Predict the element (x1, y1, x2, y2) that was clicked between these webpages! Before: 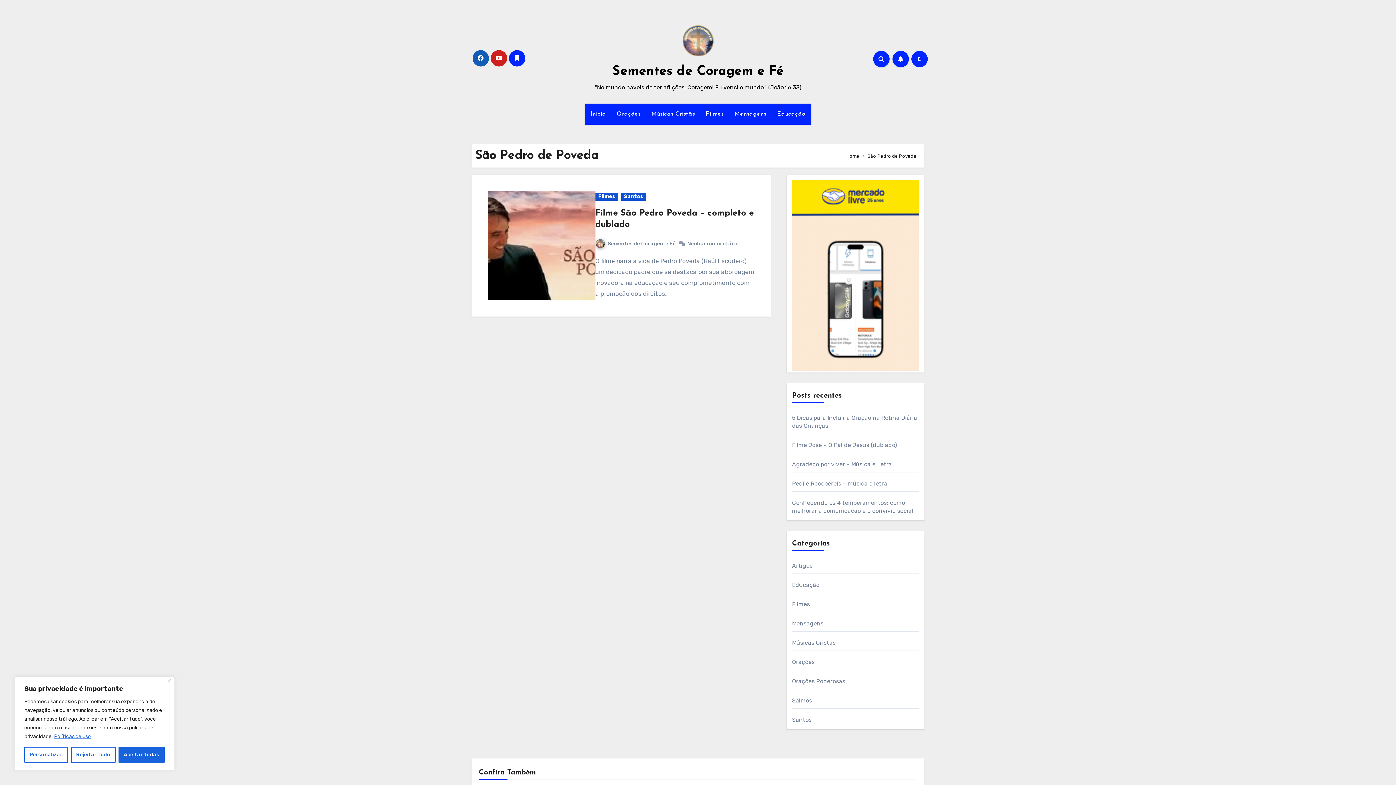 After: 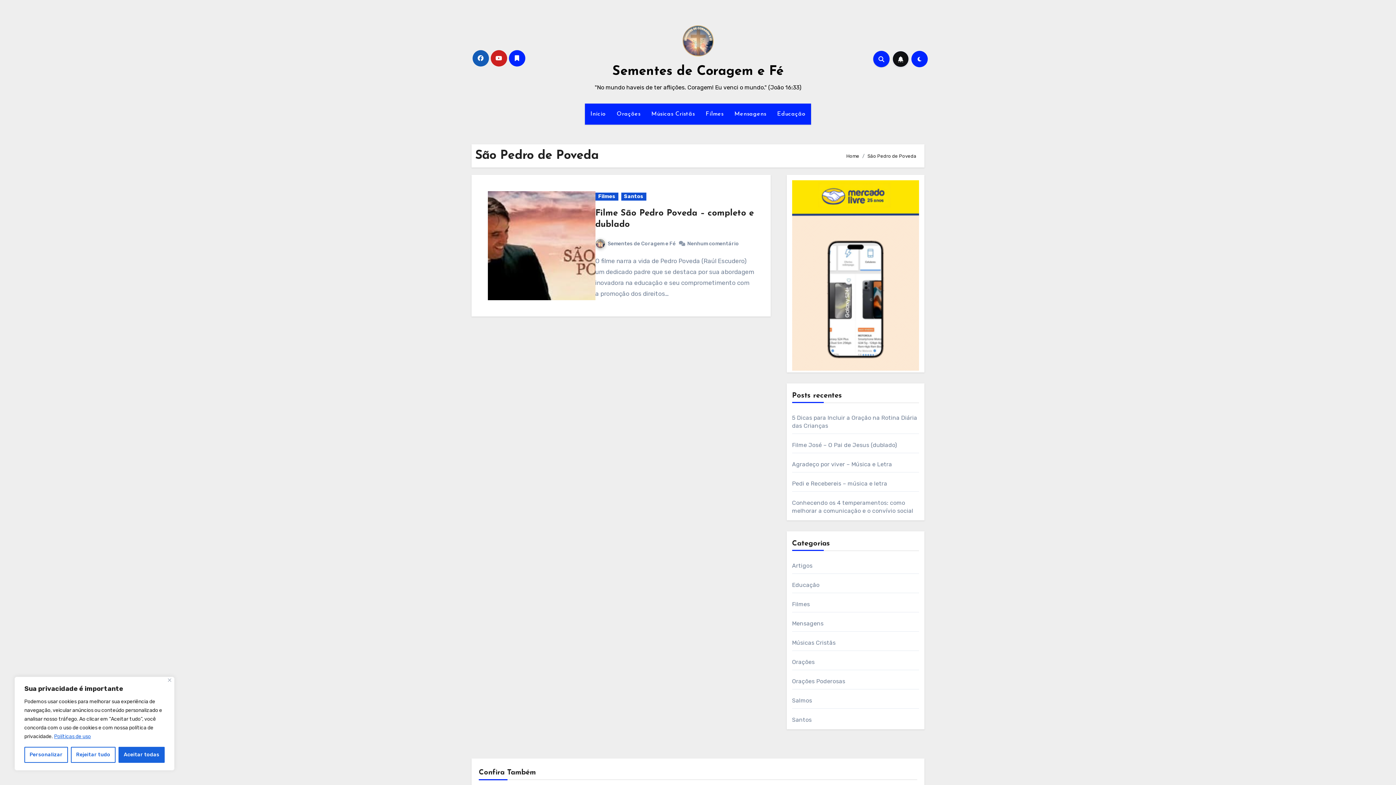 Action: bbox: (892, 50, 909, 67)